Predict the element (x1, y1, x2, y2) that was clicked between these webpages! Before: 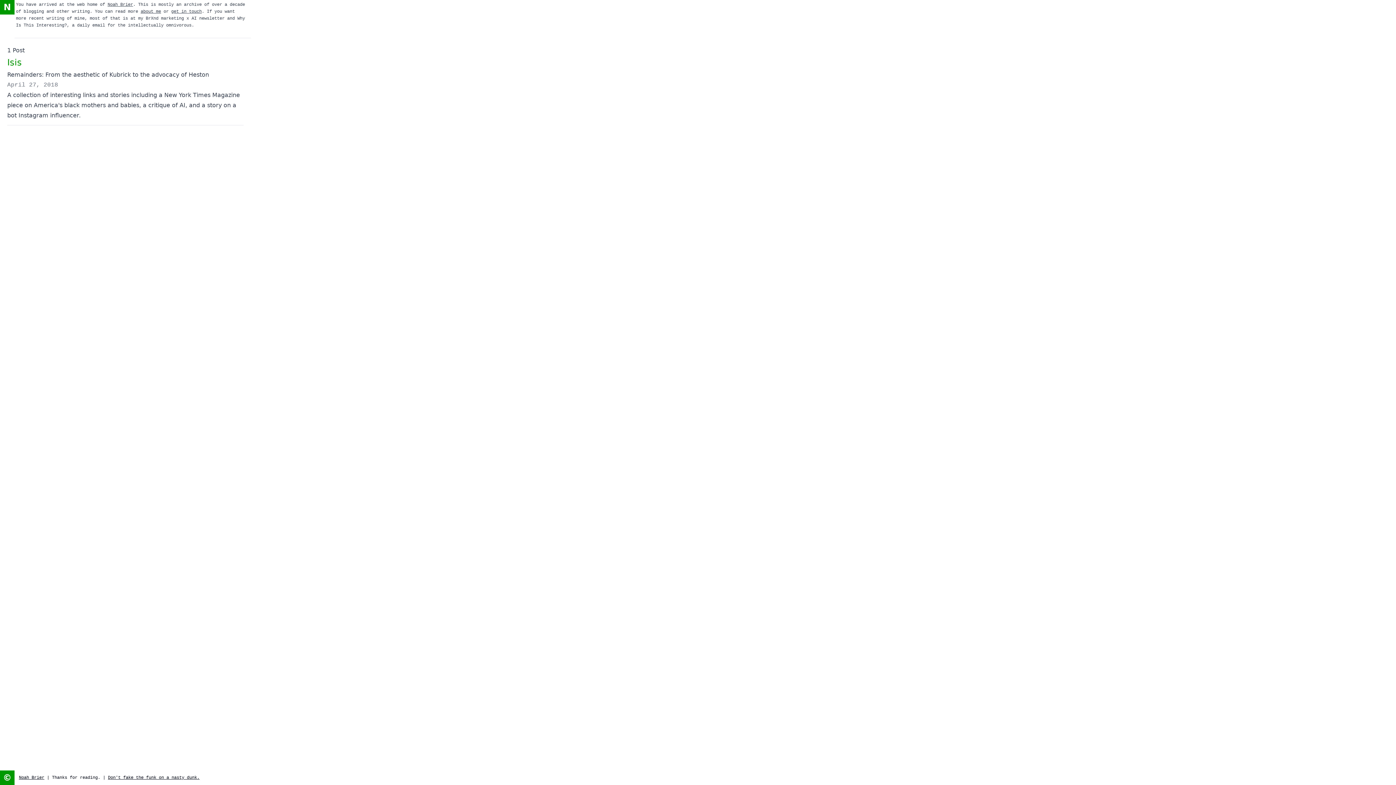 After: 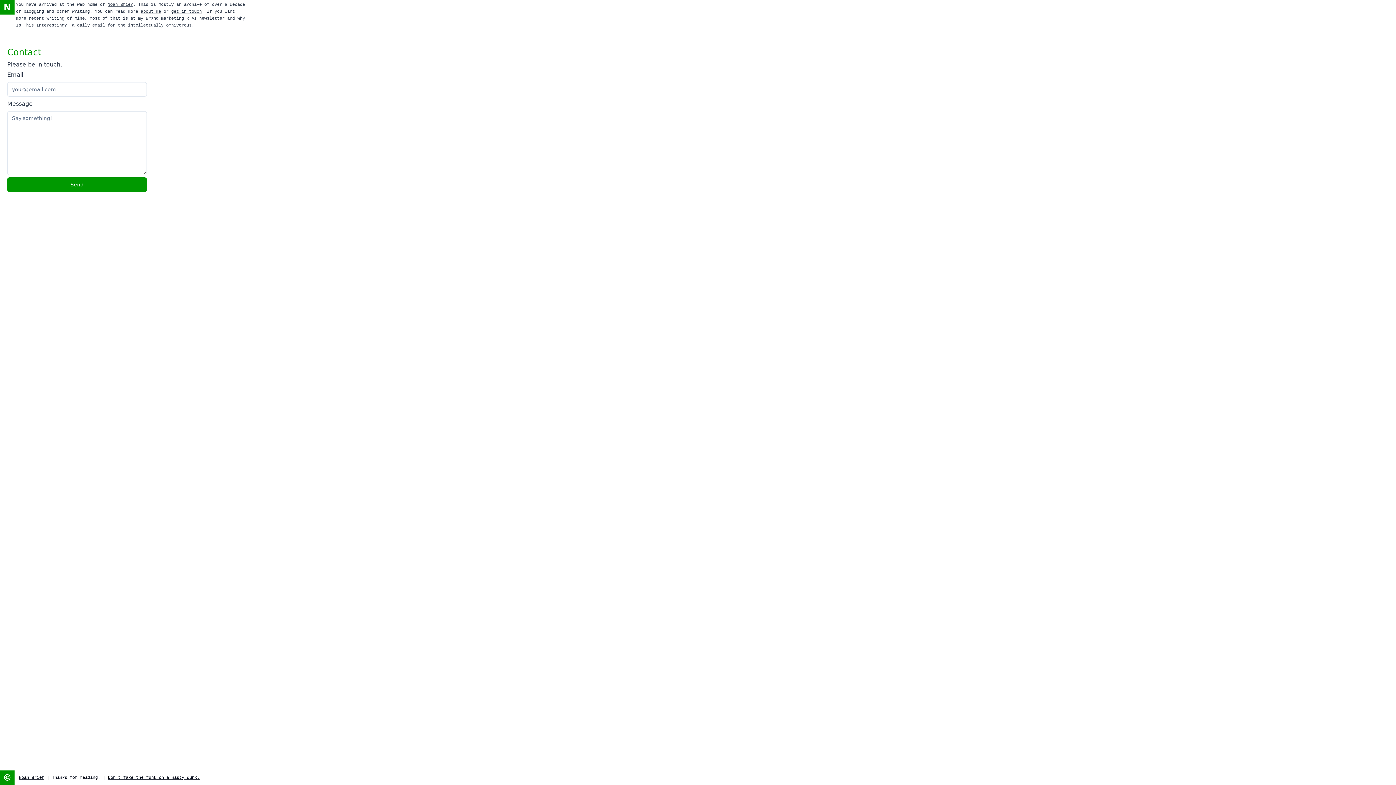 Action: bbox: (171, 9, 201, 14) label: get in touch